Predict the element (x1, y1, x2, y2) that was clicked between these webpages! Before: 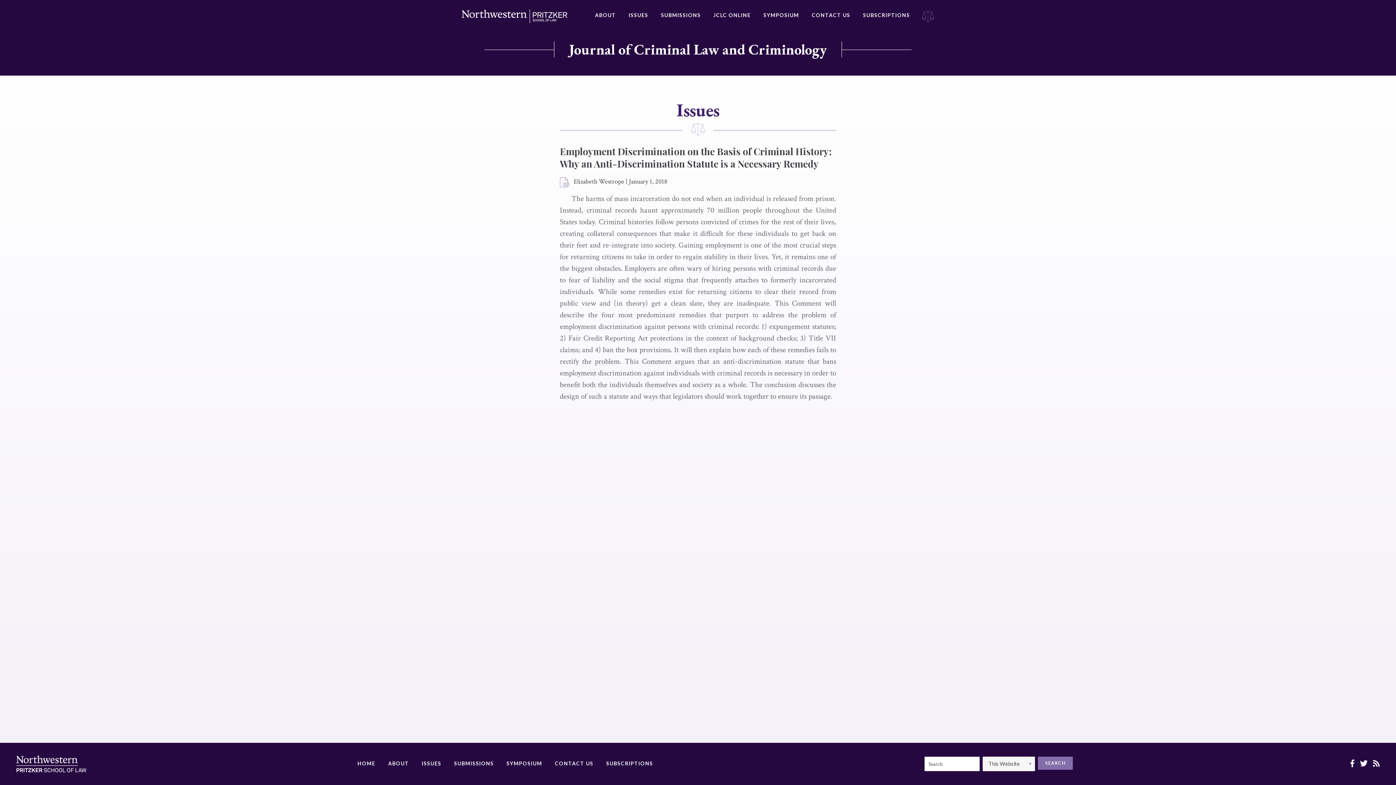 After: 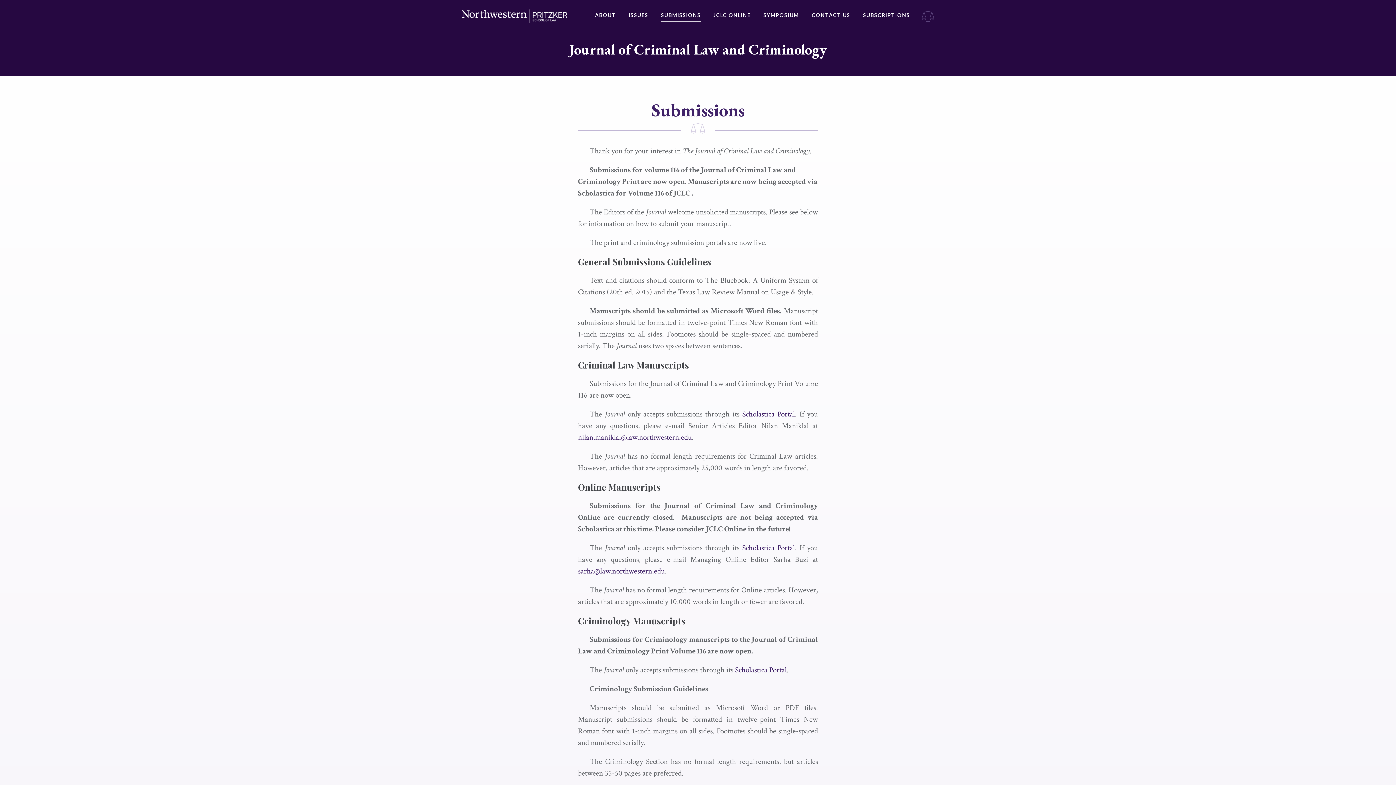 Action: bbox: (661, 9, 700, 22) label: SUBMISSIONS